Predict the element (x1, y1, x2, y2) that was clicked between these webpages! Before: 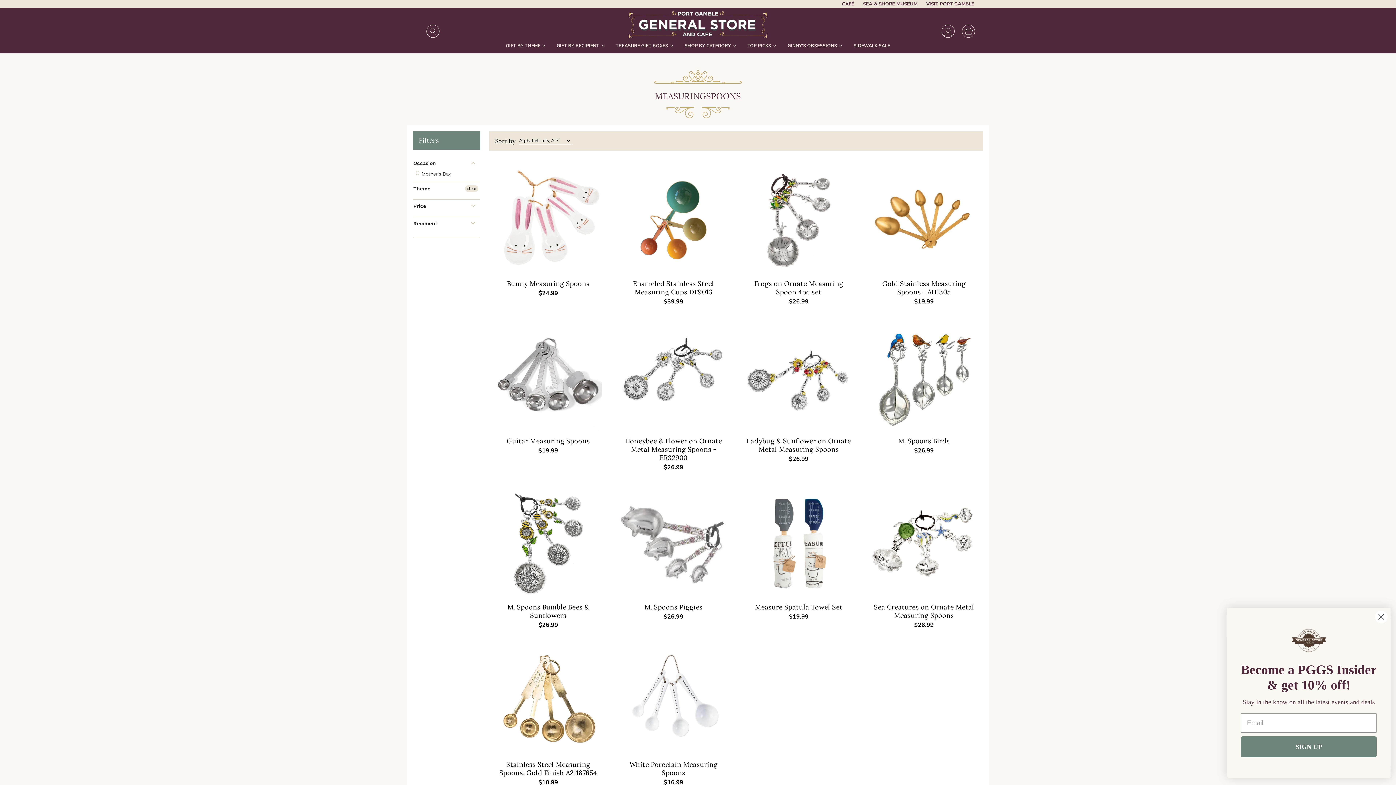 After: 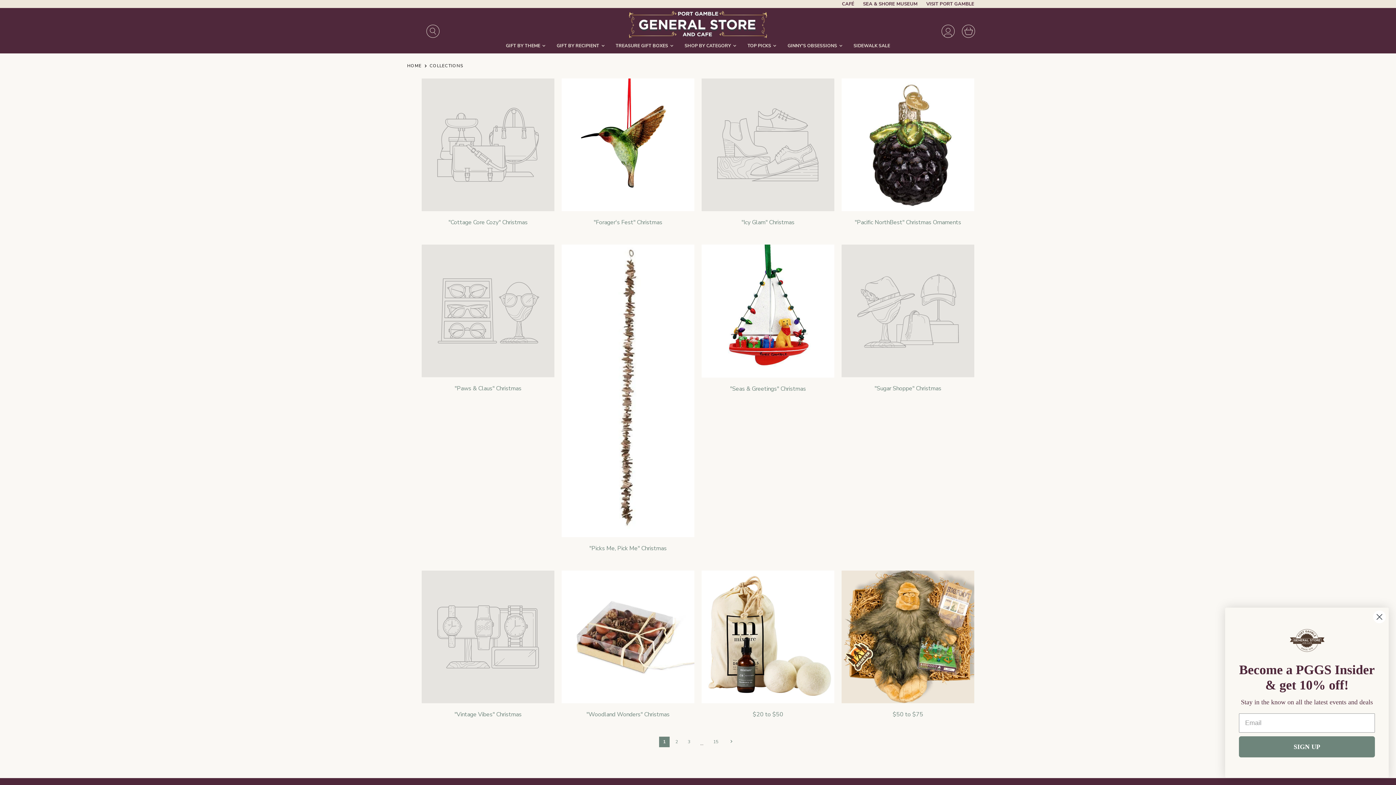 Action: label: GINNY’S OBSESSIONS  bbox: (782, 38, 846, 53)